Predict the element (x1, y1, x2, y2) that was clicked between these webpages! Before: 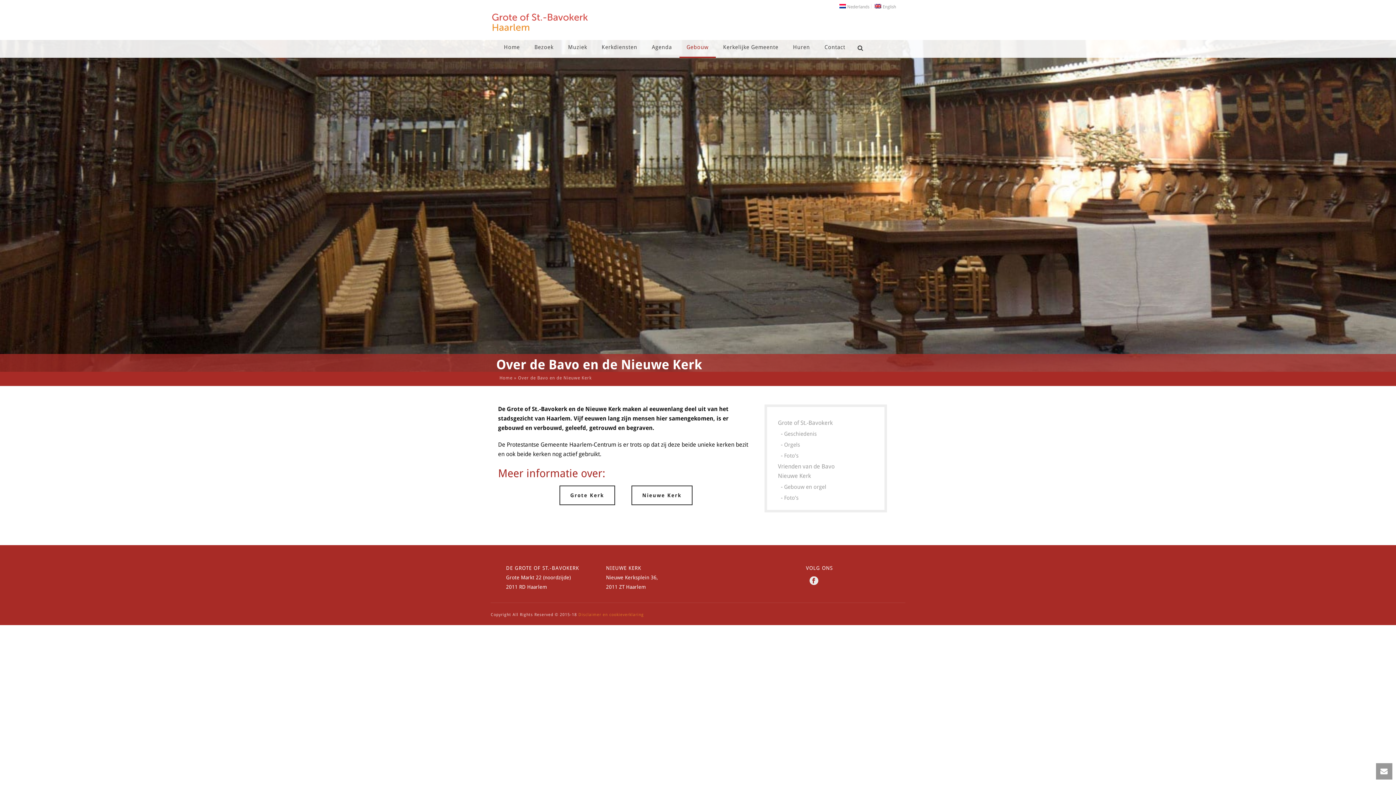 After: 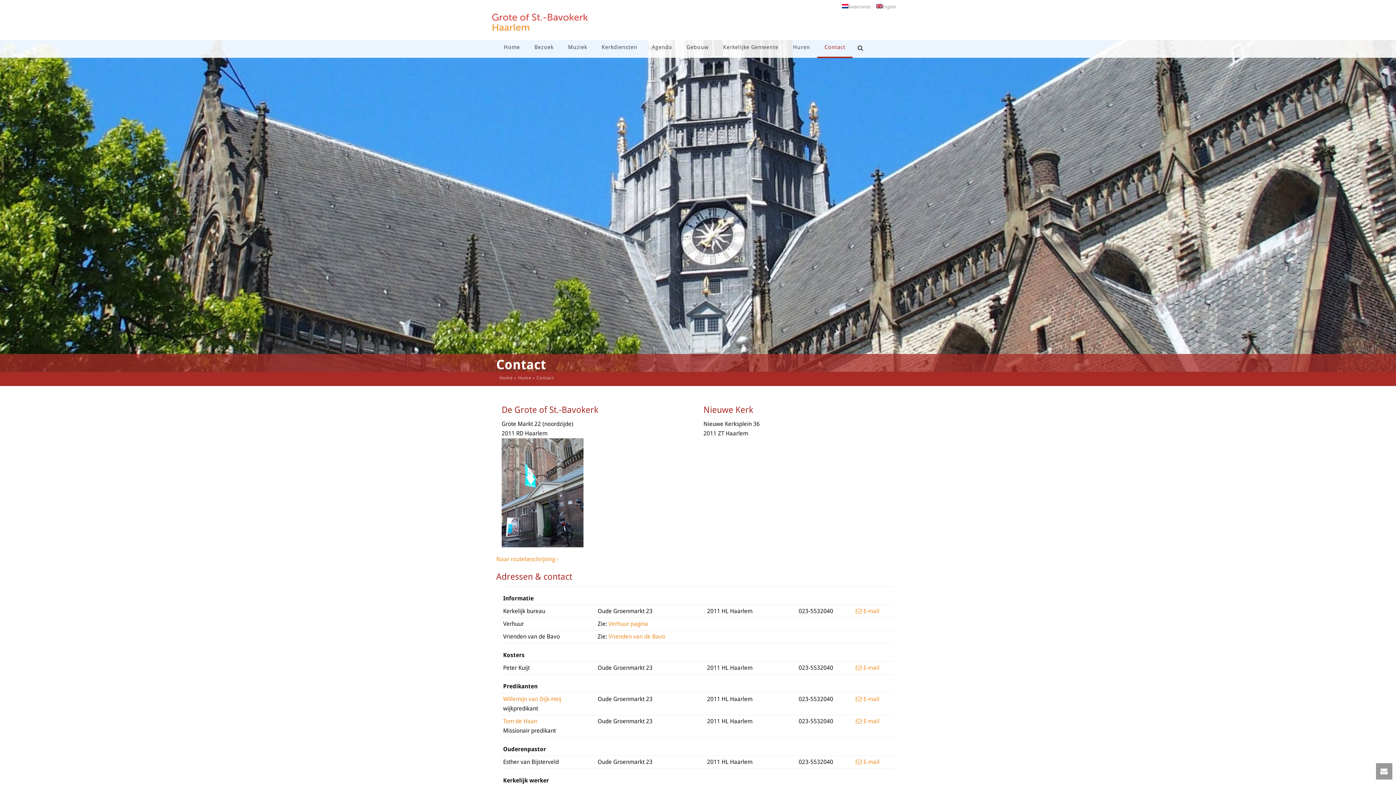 Action: label: Contact bbox: (817, 38, 852, 58)